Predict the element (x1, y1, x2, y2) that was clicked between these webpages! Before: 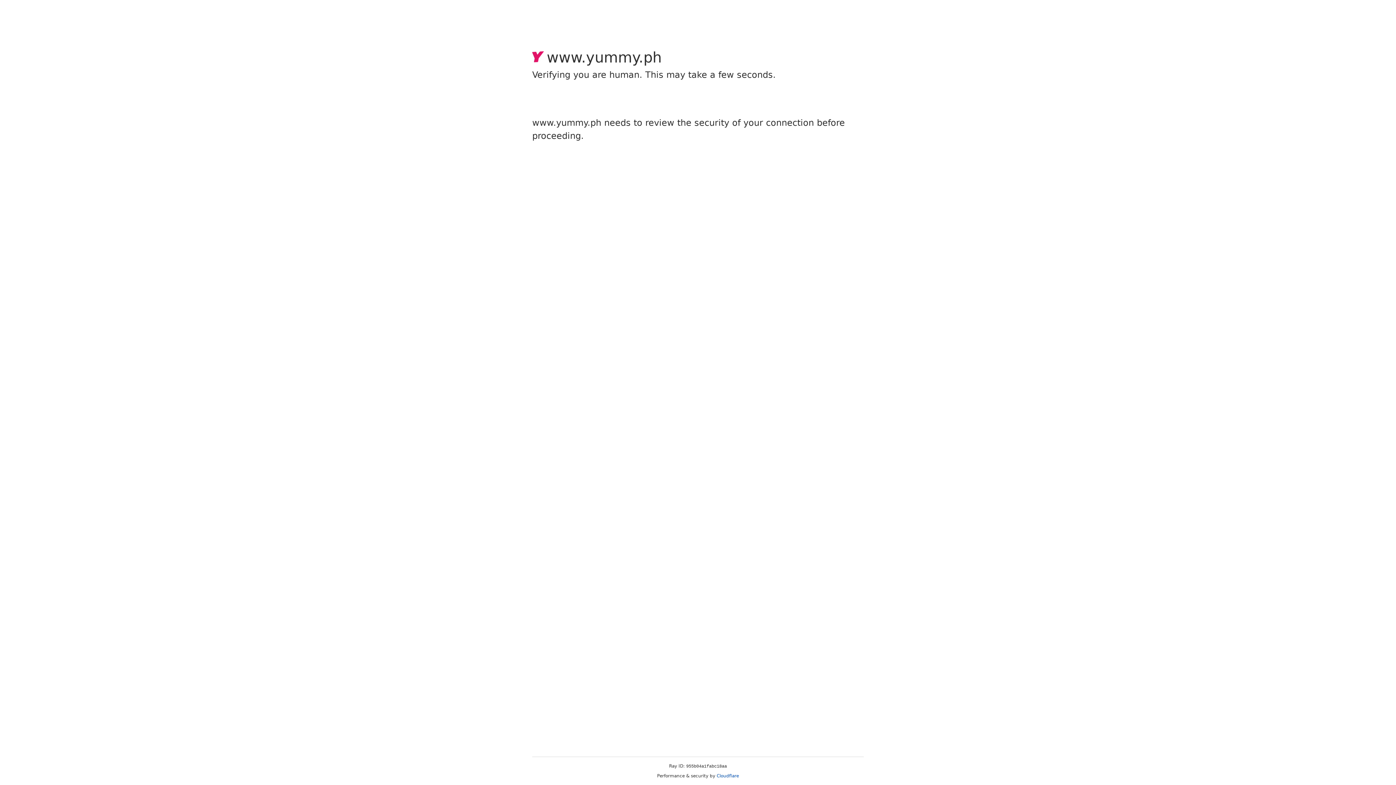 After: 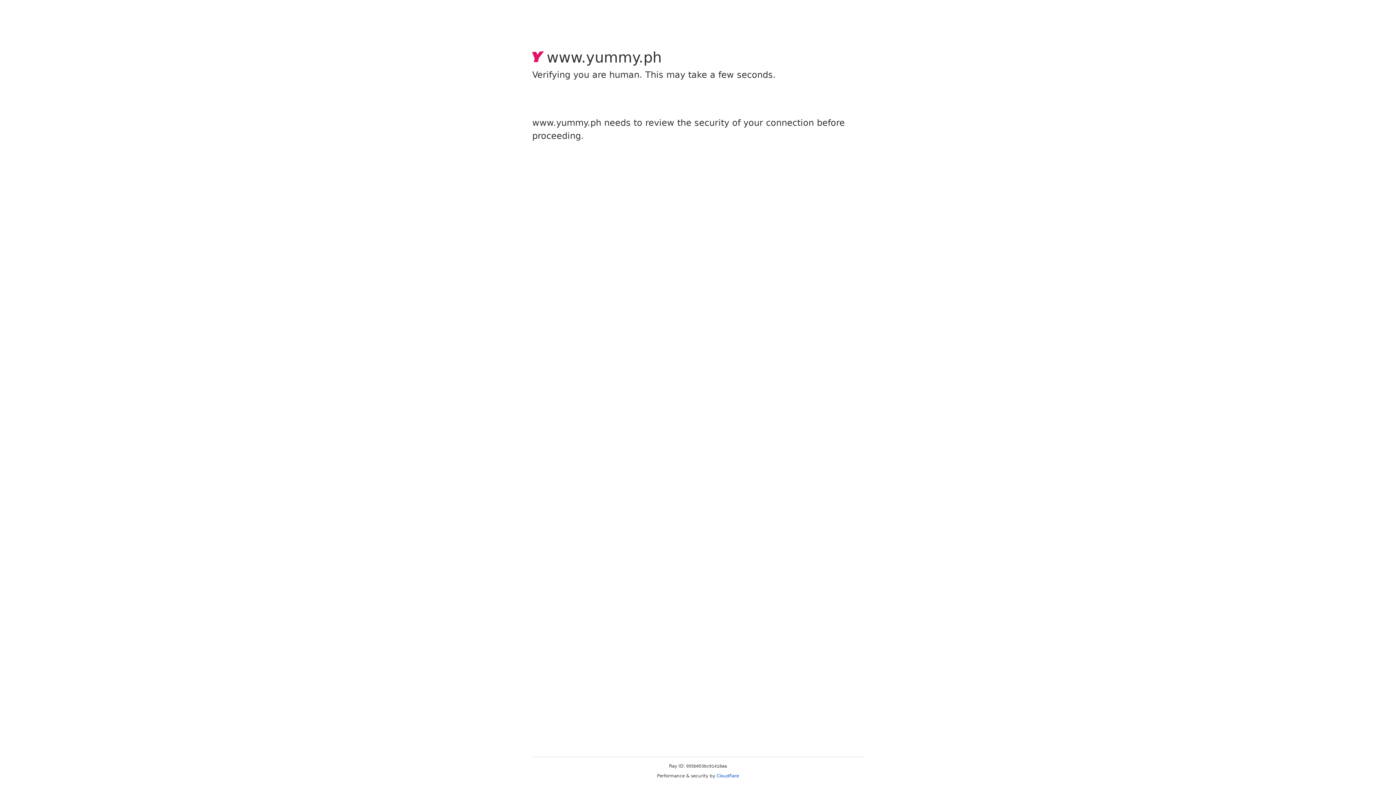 Action: bbox: (716, 773, 739, 778) label: Cloudflare